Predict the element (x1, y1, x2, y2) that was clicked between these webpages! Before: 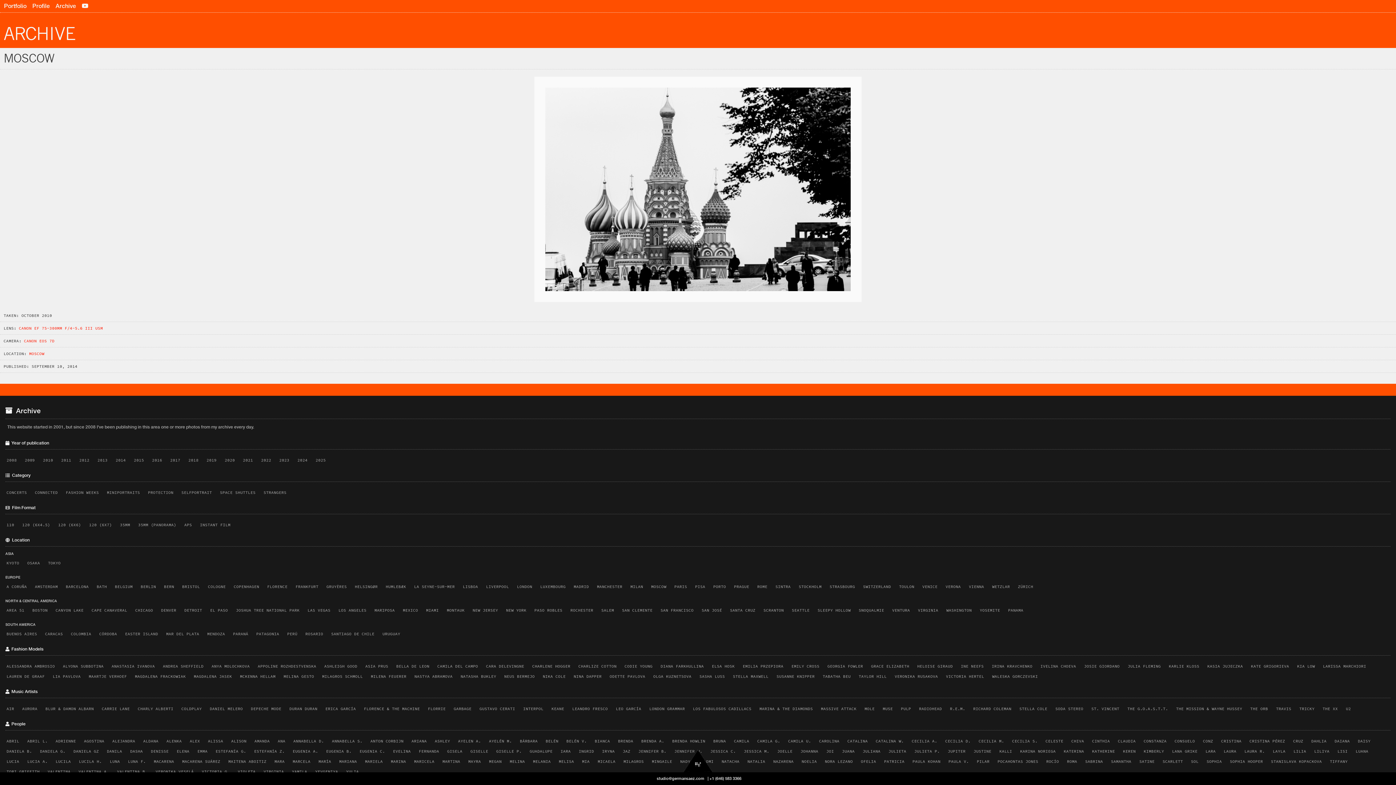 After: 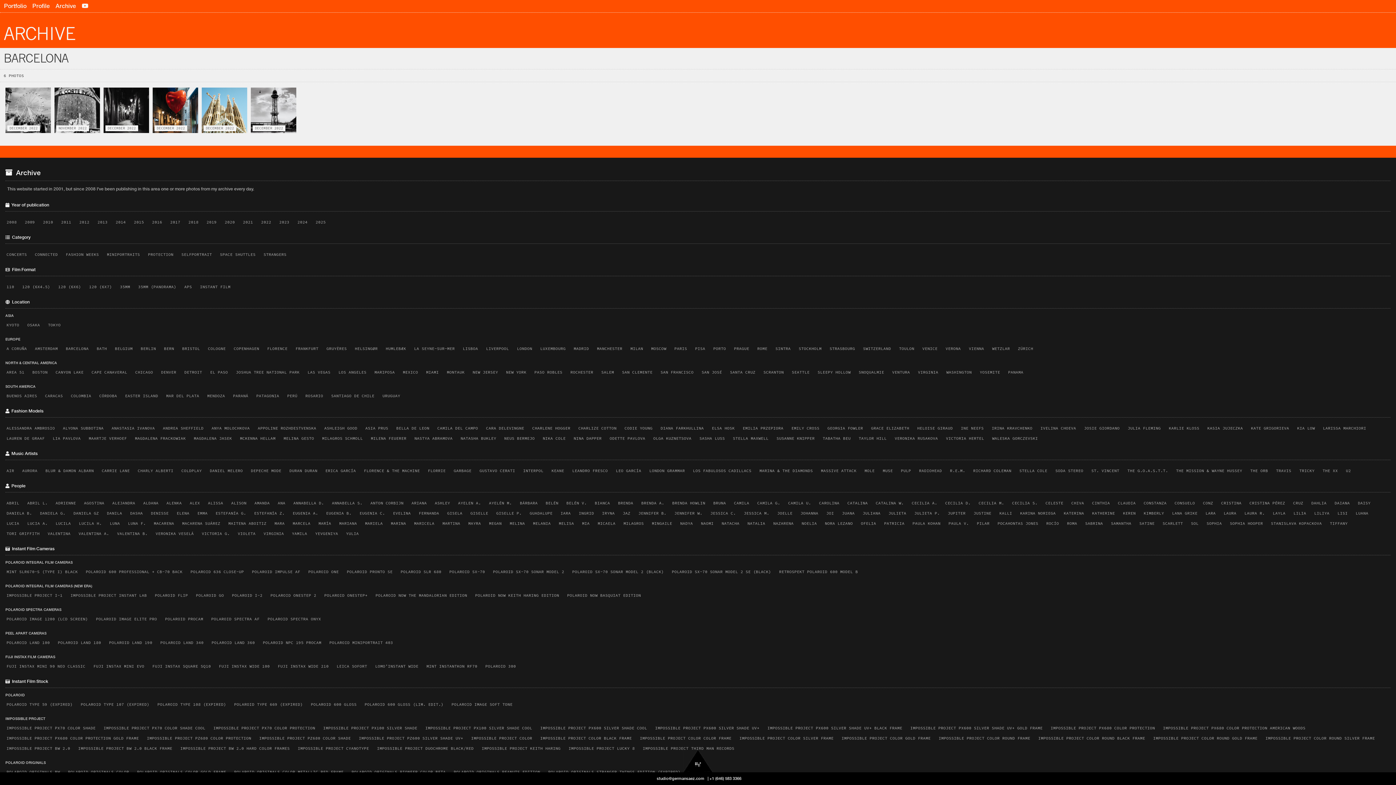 Action: bbox: (62, 582, 91, 590) label: BARCELONA